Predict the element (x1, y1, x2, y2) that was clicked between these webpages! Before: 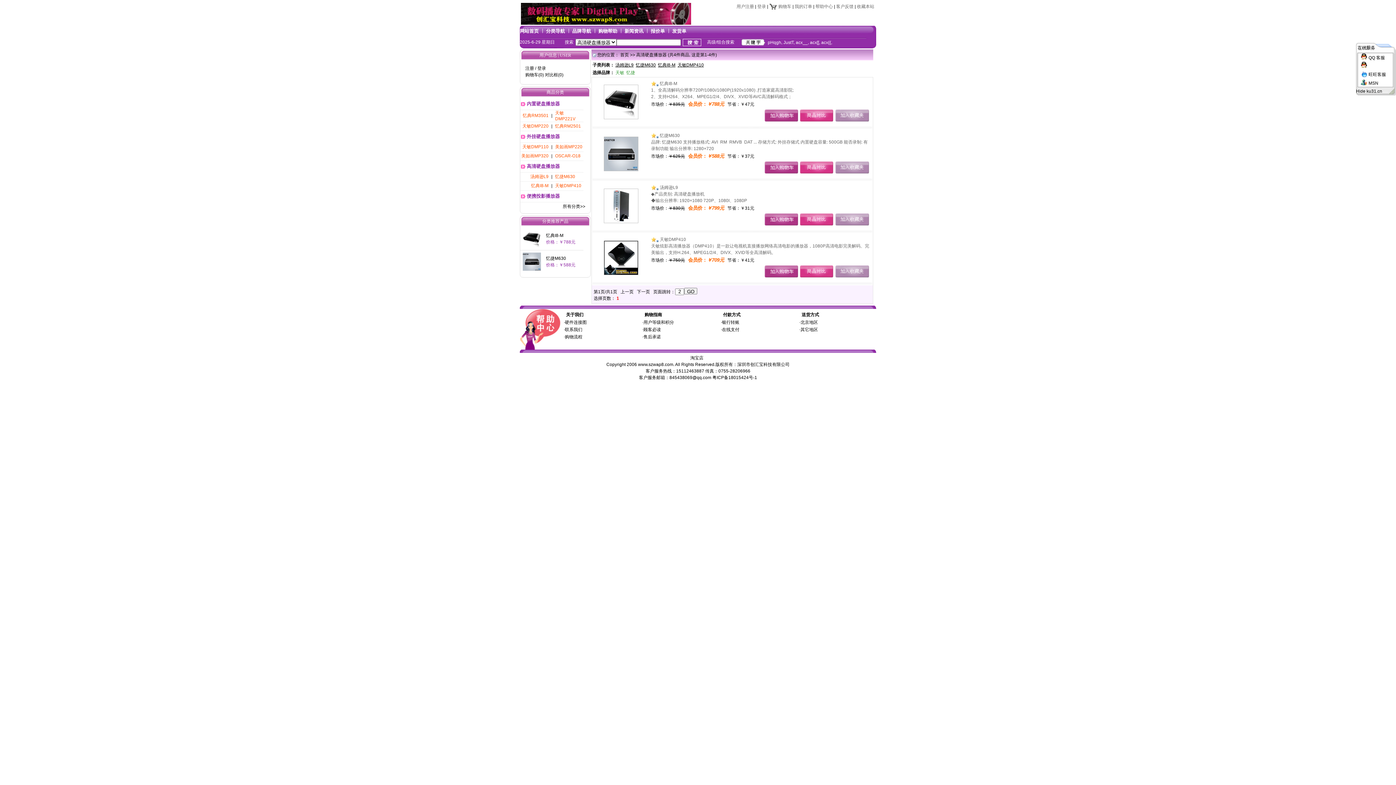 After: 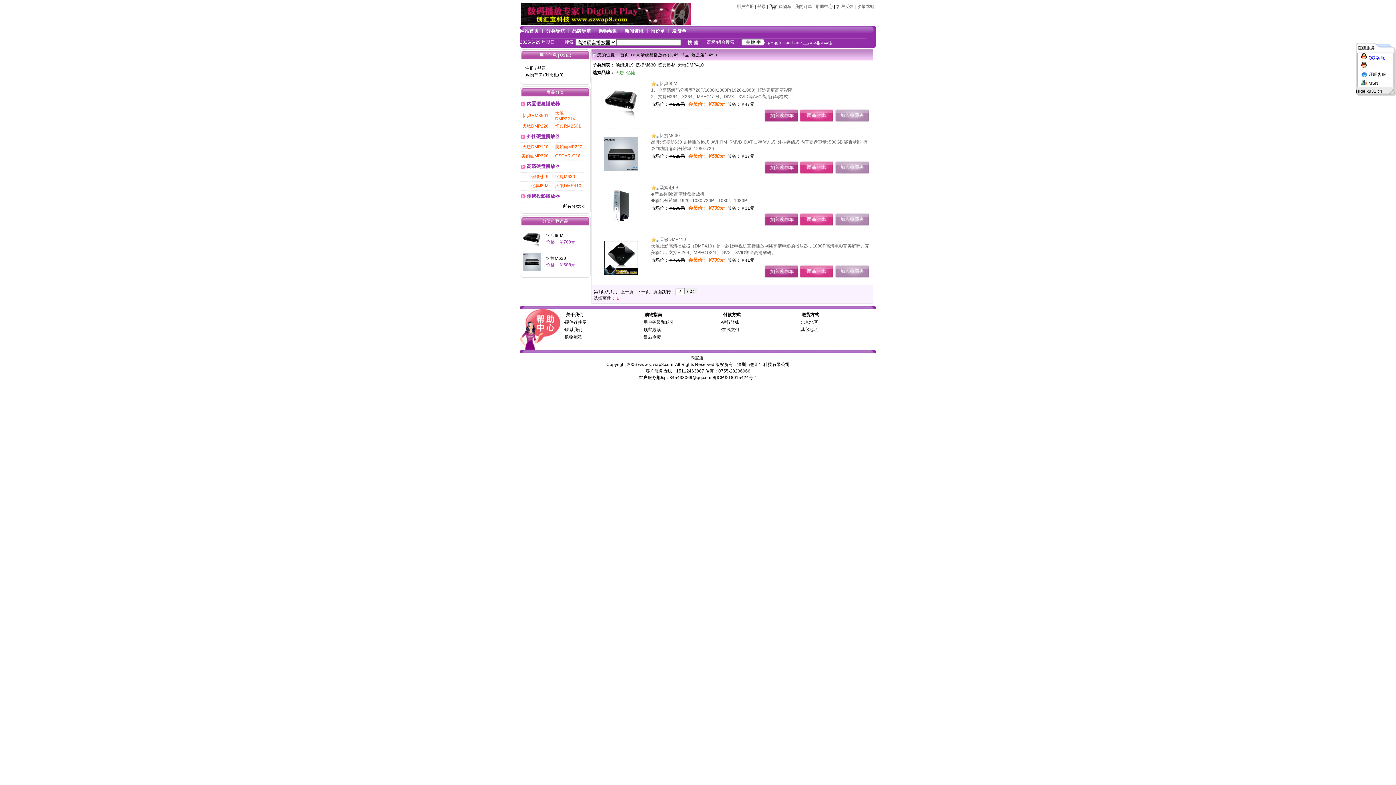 Action: bbox: (1368, 55, 1385, 60) label: QQ 客服